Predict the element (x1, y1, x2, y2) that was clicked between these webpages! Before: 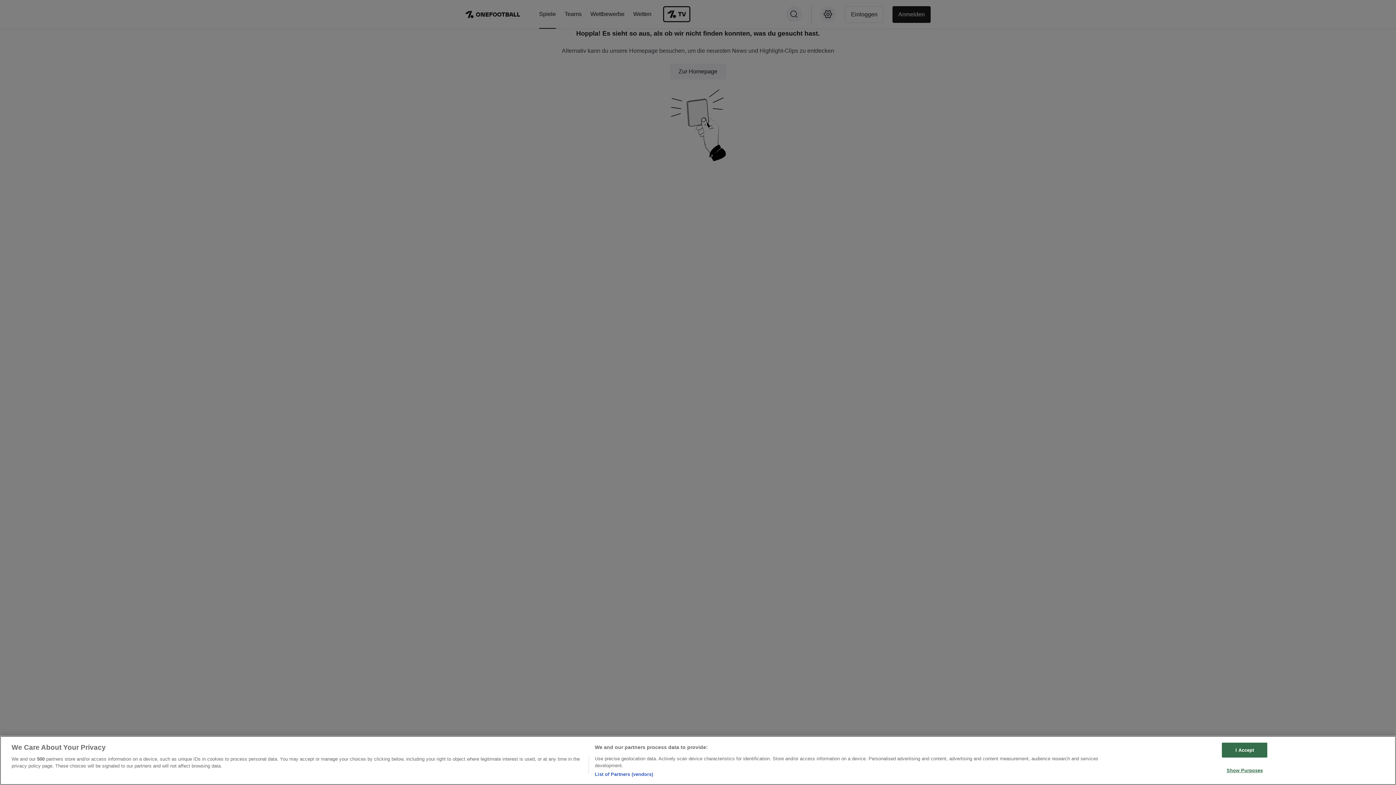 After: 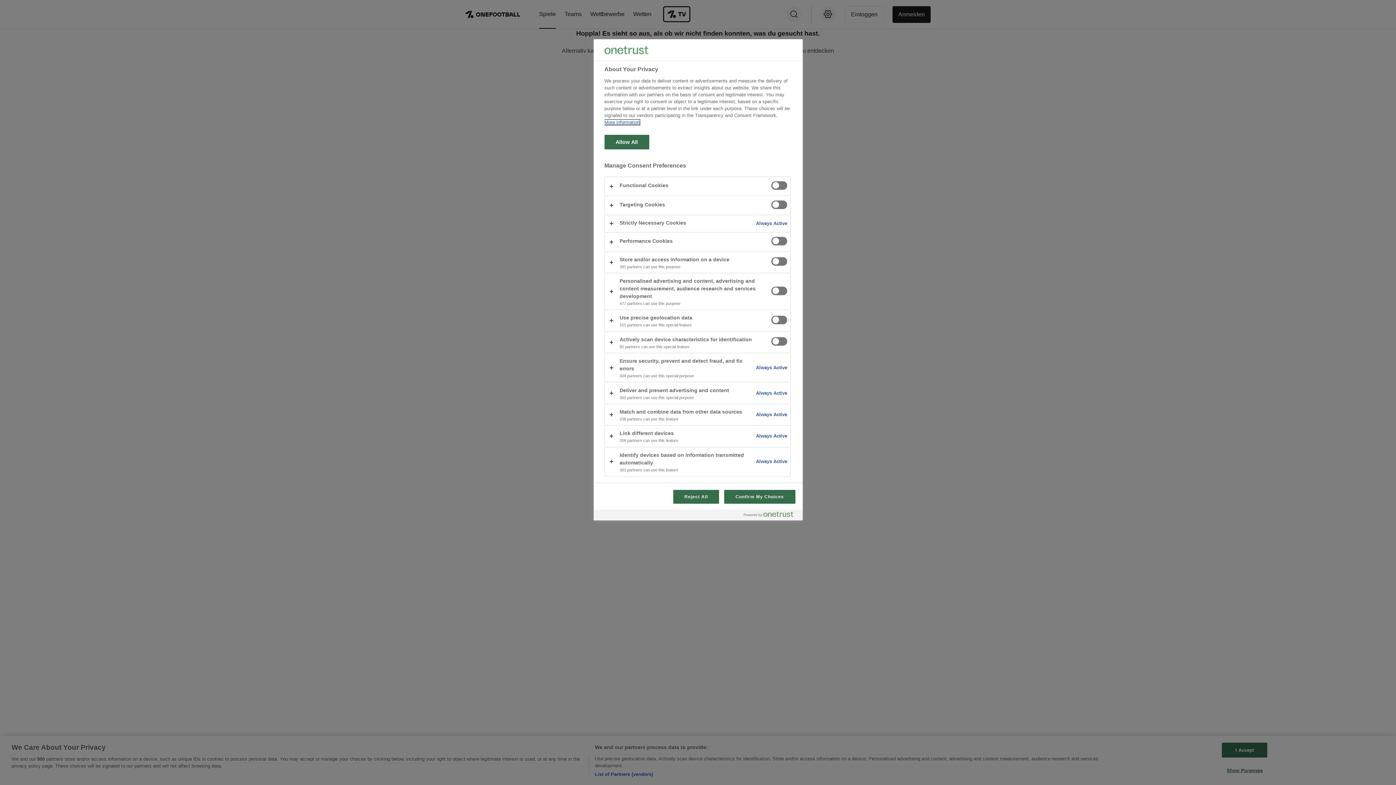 Action: label: Show Purposes bbox: (1222, 763, 1267, 777)